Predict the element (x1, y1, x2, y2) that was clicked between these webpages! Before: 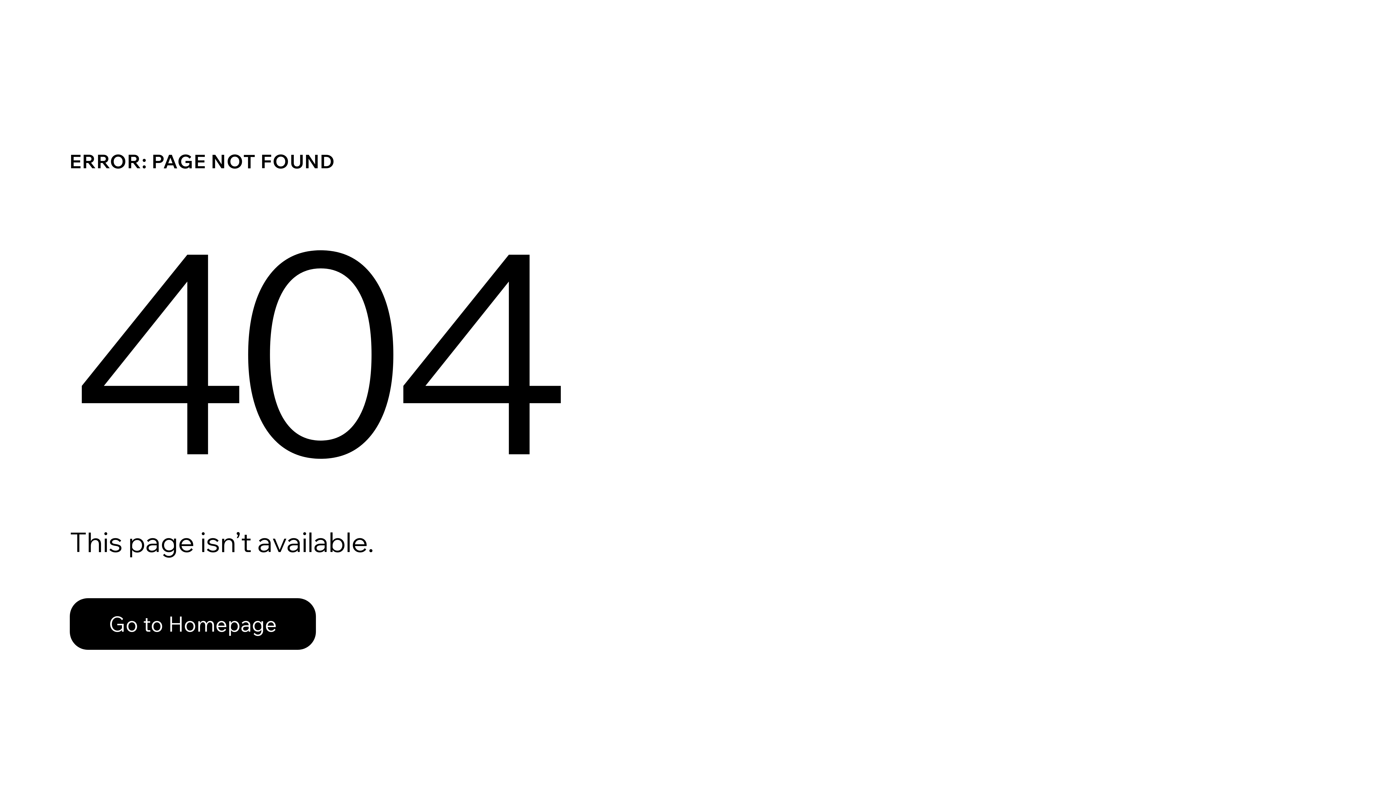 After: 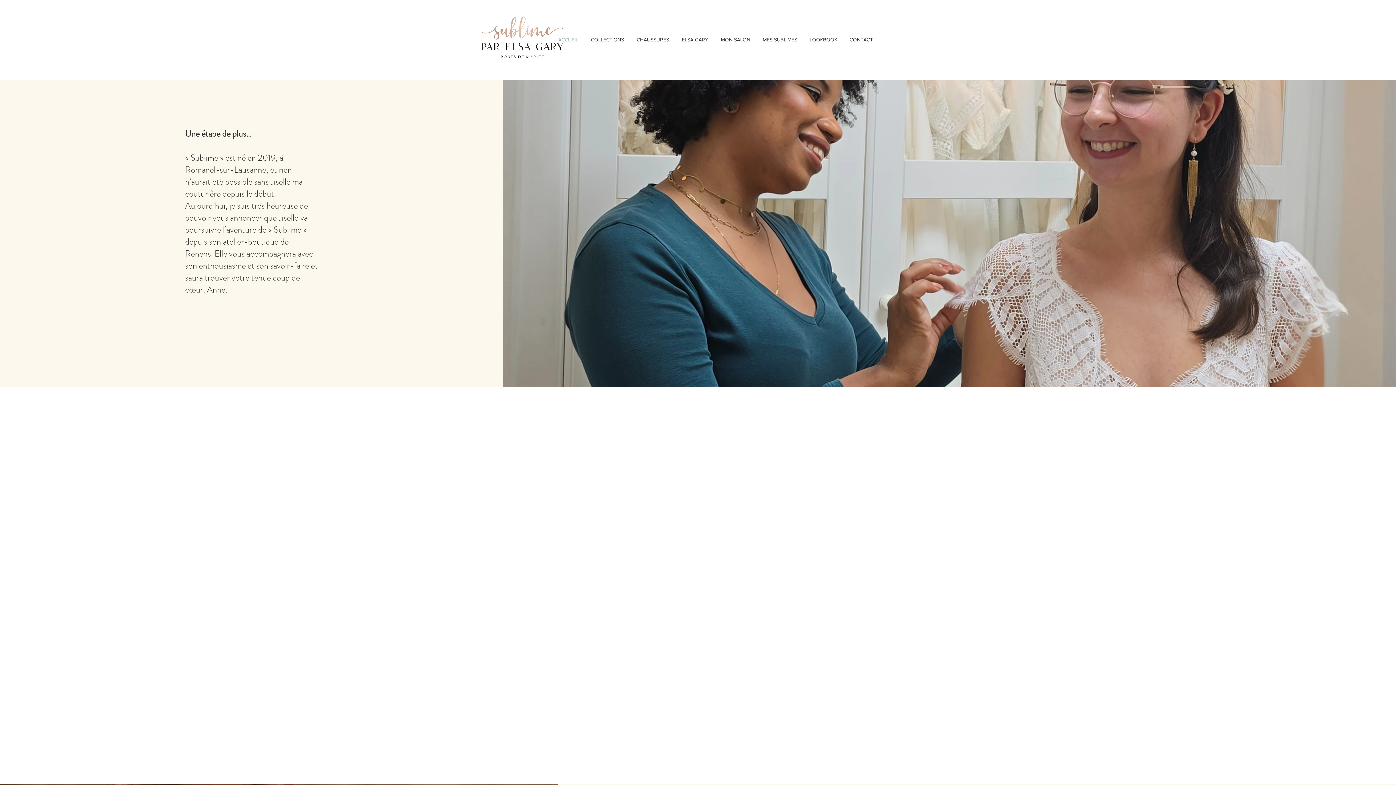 Action: label: Go to Homepage bbox: (69, 582, 768, 659)